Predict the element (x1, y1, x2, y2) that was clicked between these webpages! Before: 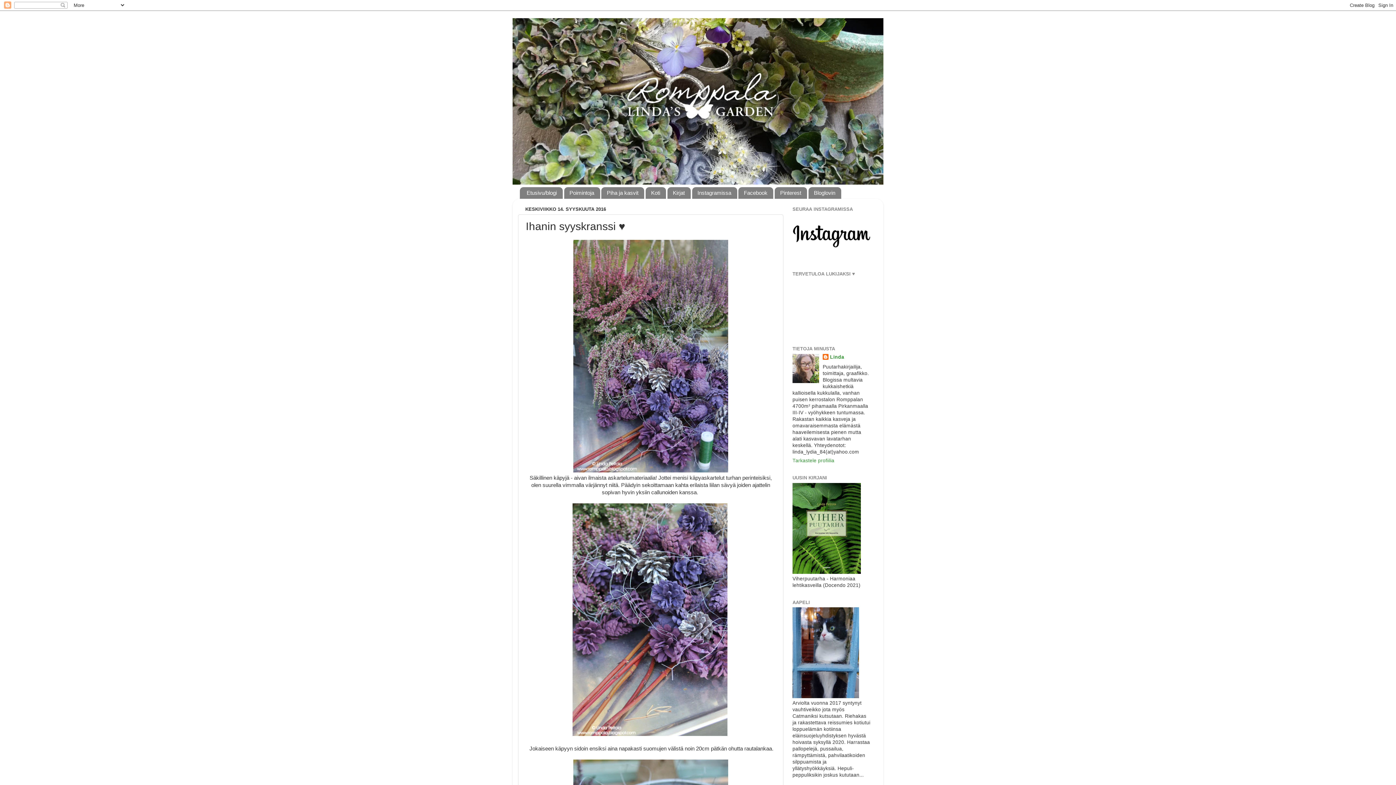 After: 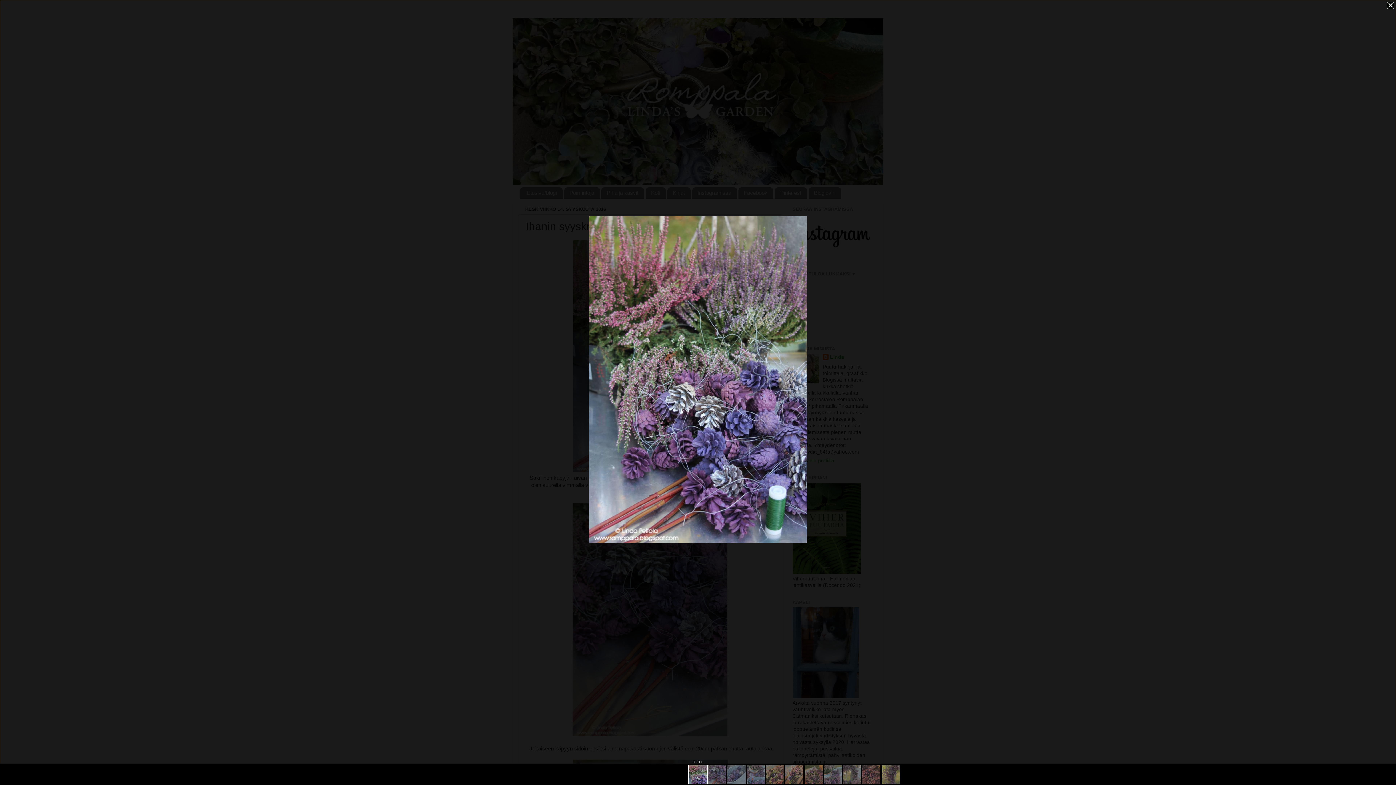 Action: bbox: (573, 468, 728, 473)